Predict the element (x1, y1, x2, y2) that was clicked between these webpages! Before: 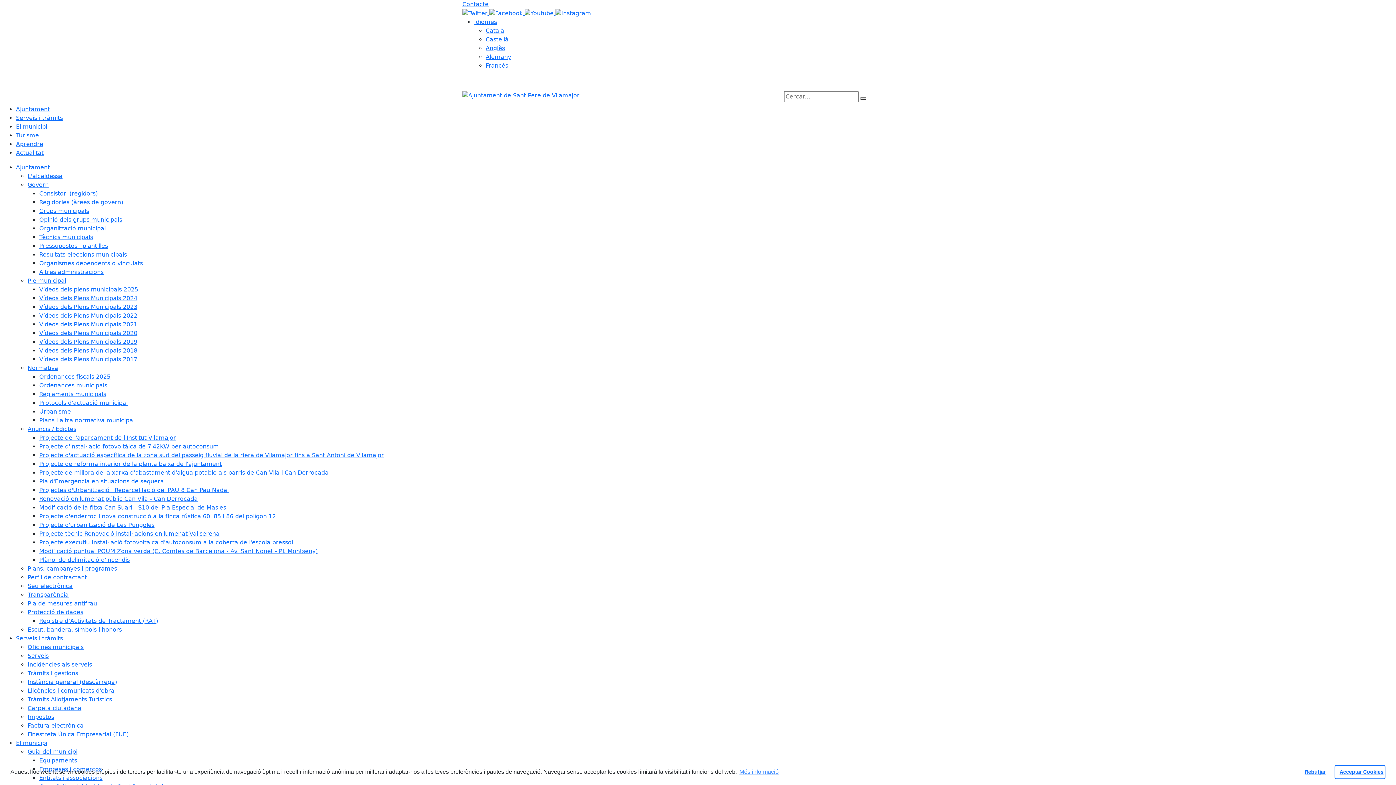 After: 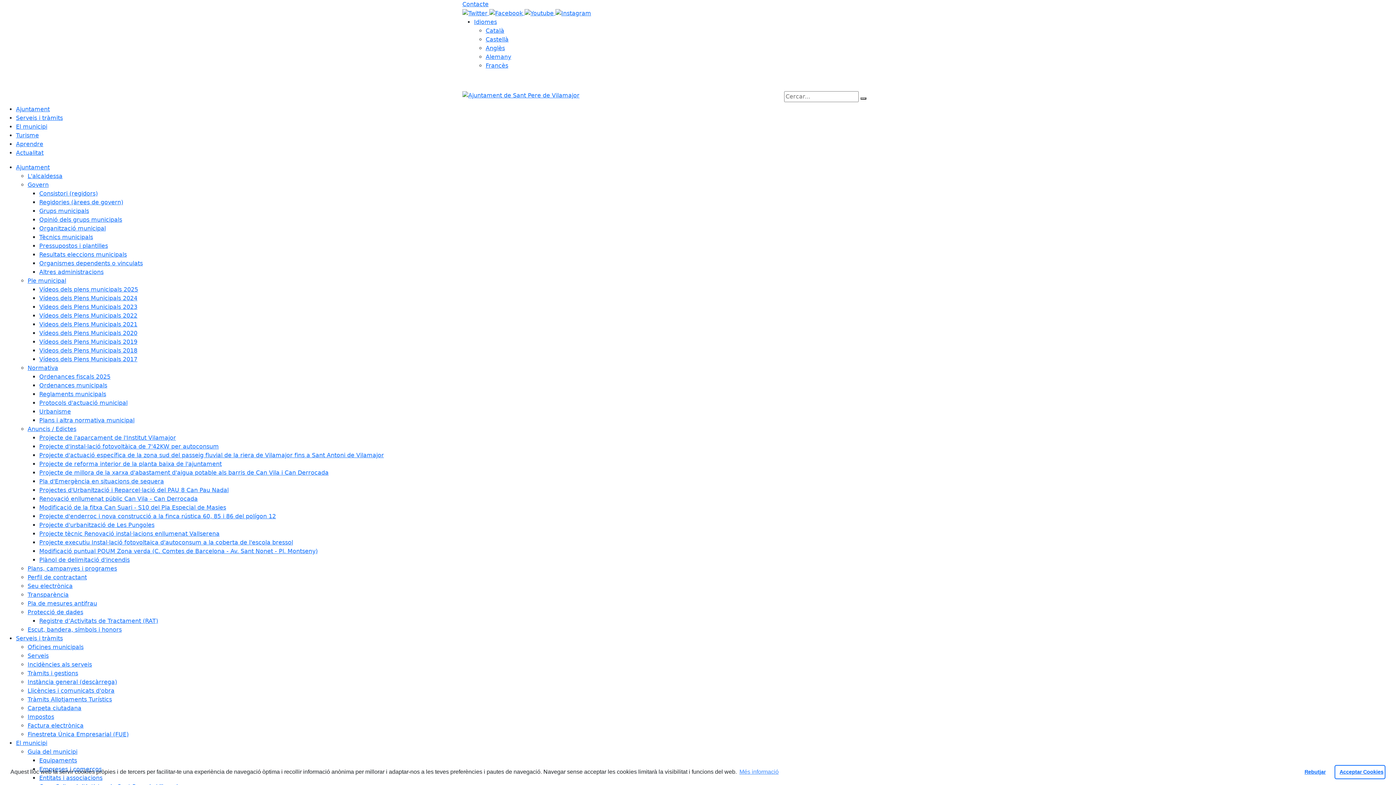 Action: label: Ple municipal bbox: (27, 277, 66, 284)